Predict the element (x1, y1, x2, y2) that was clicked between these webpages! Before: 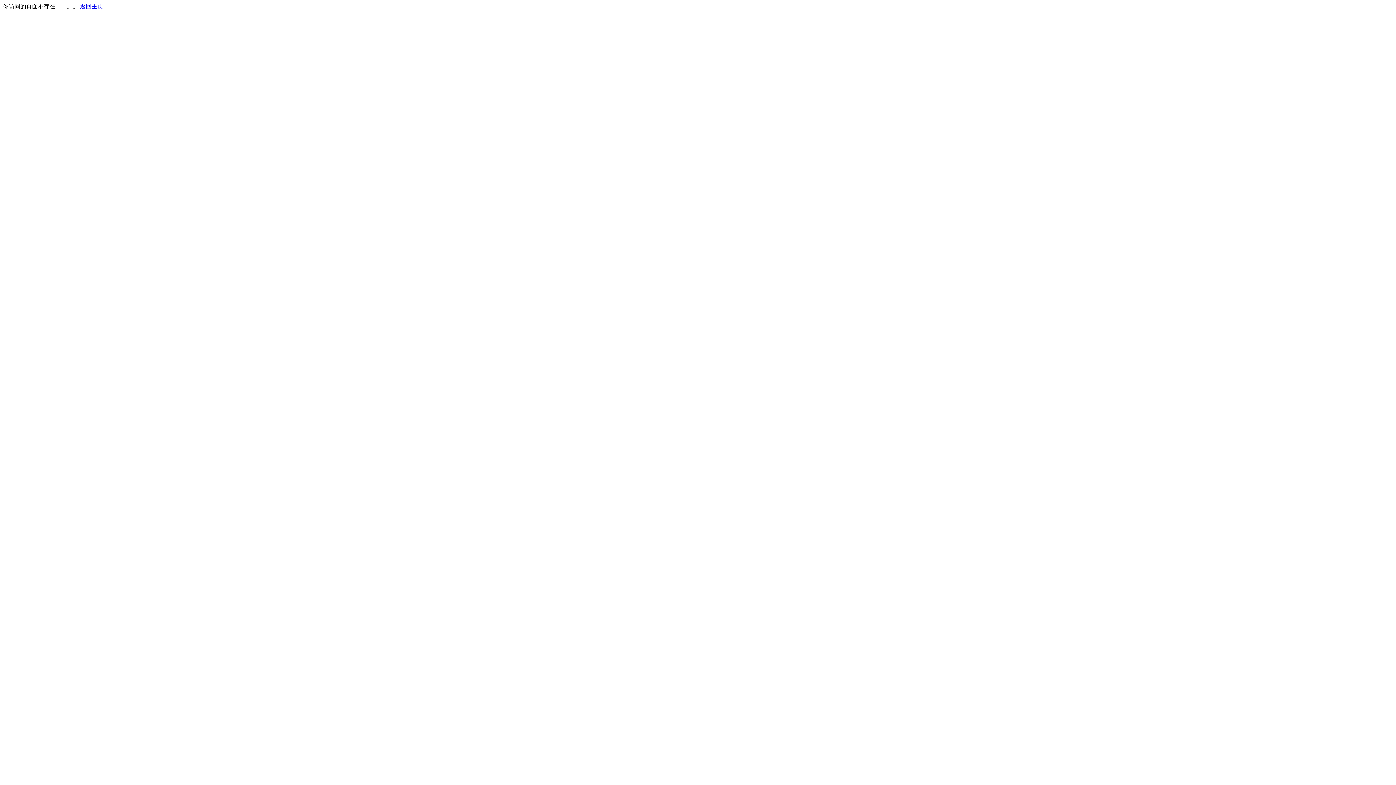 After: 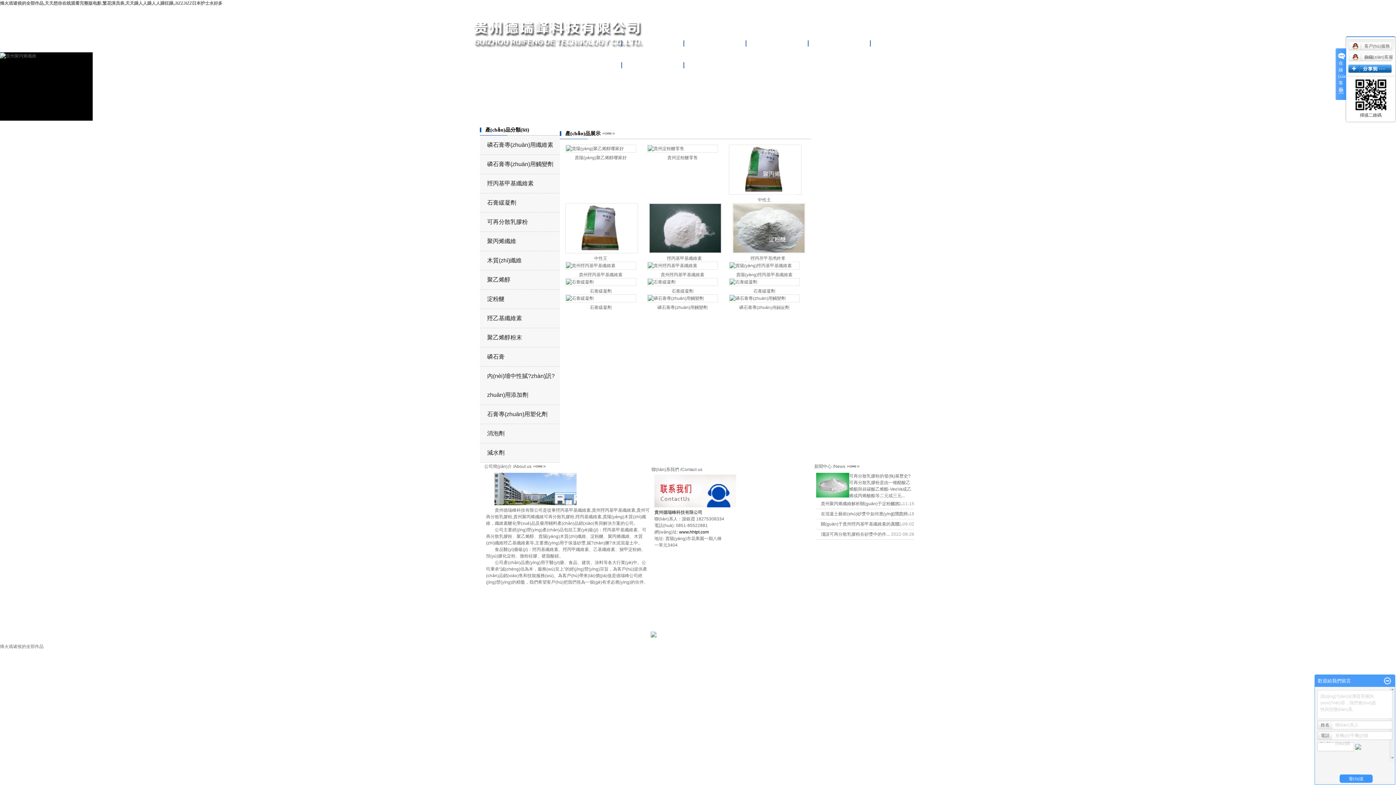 Action: bbox: (80, 3, 103, 9) label: 返回主页